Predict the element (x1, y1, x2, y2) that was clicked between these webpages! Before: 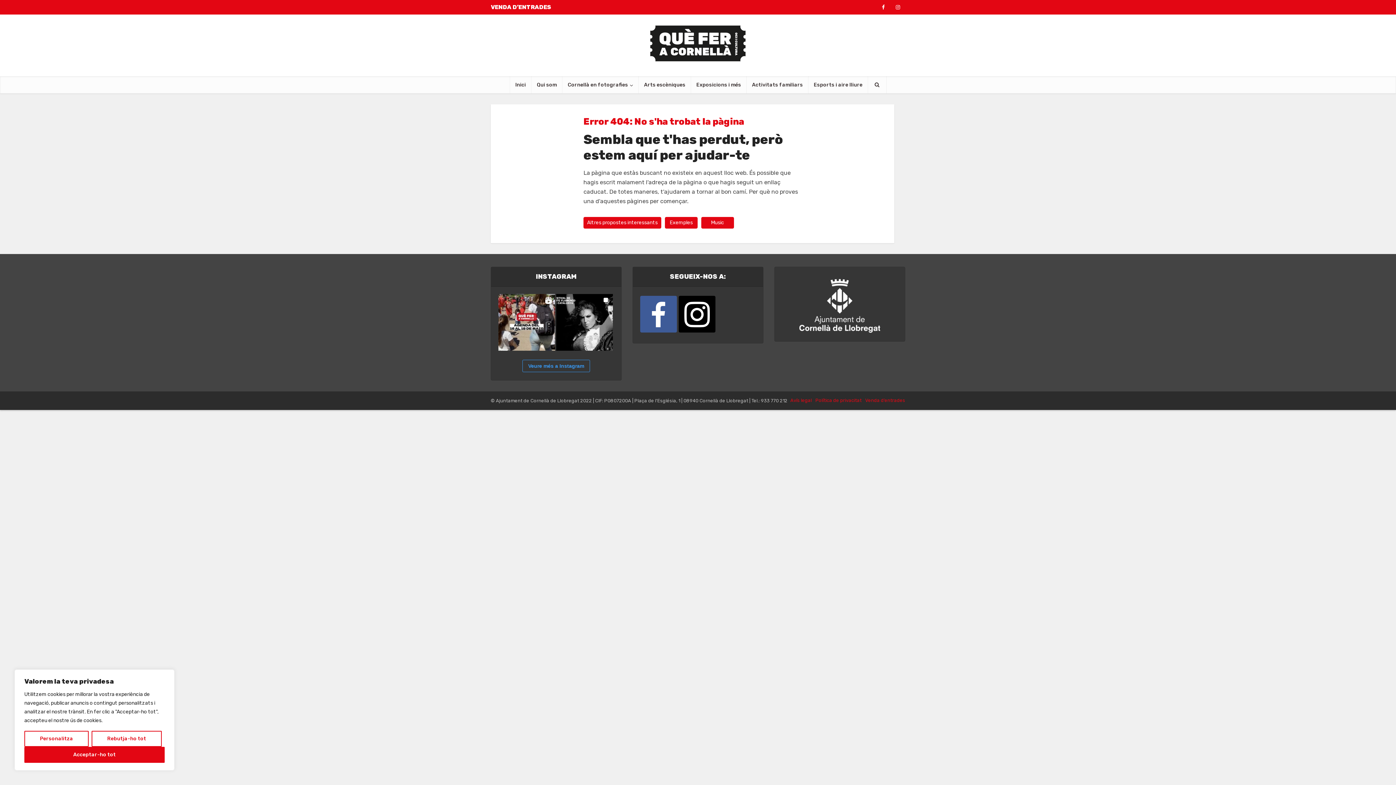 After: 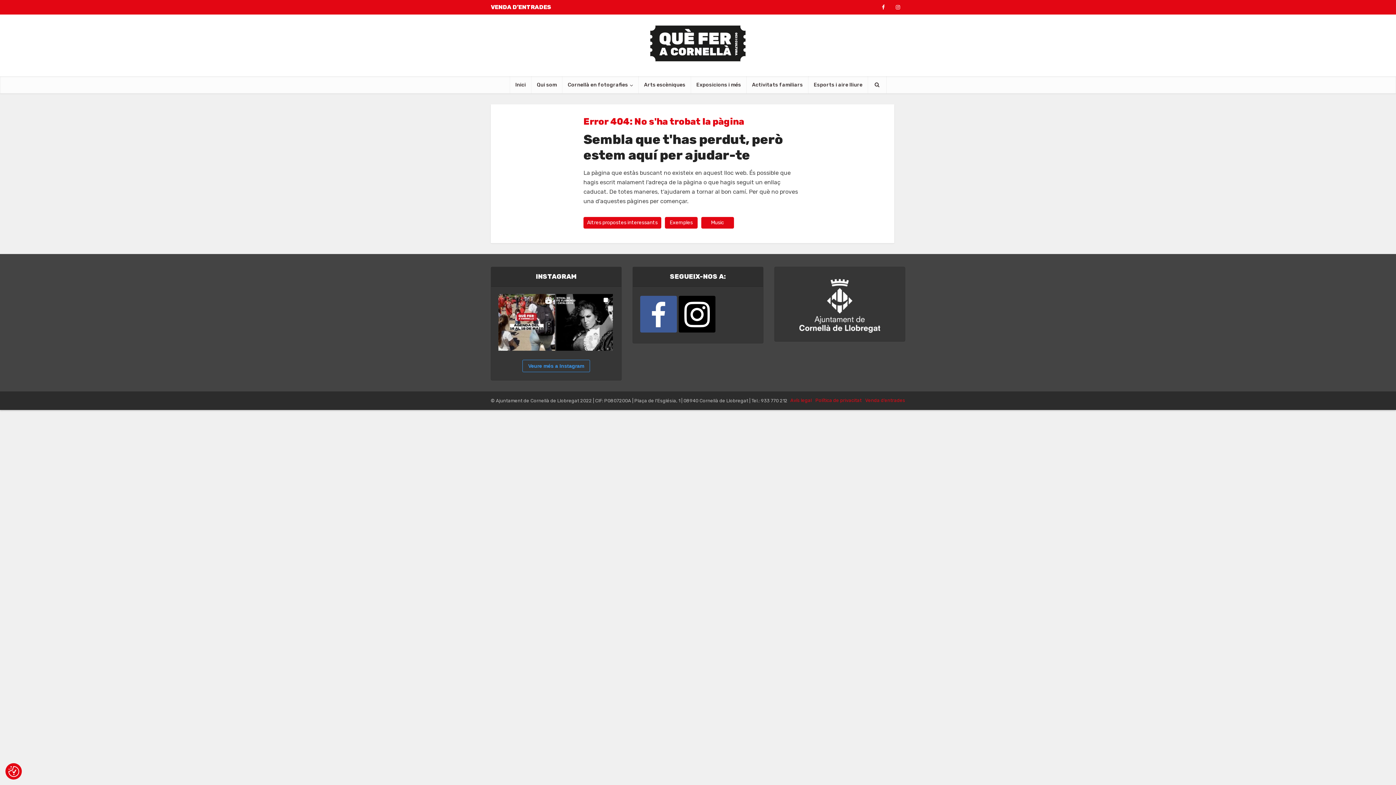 Action: label: Rebutja-ho tot bbox: (91, 731, 161, 747)